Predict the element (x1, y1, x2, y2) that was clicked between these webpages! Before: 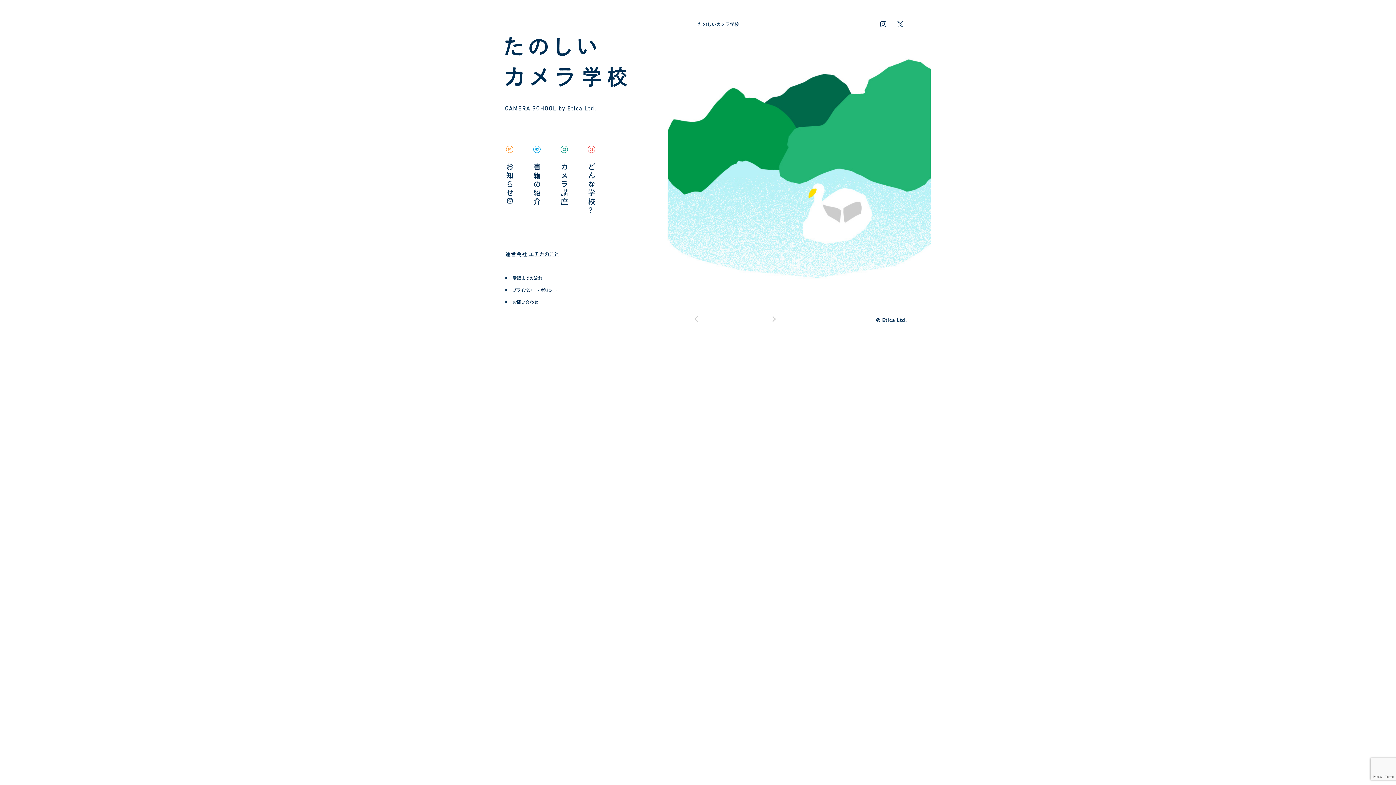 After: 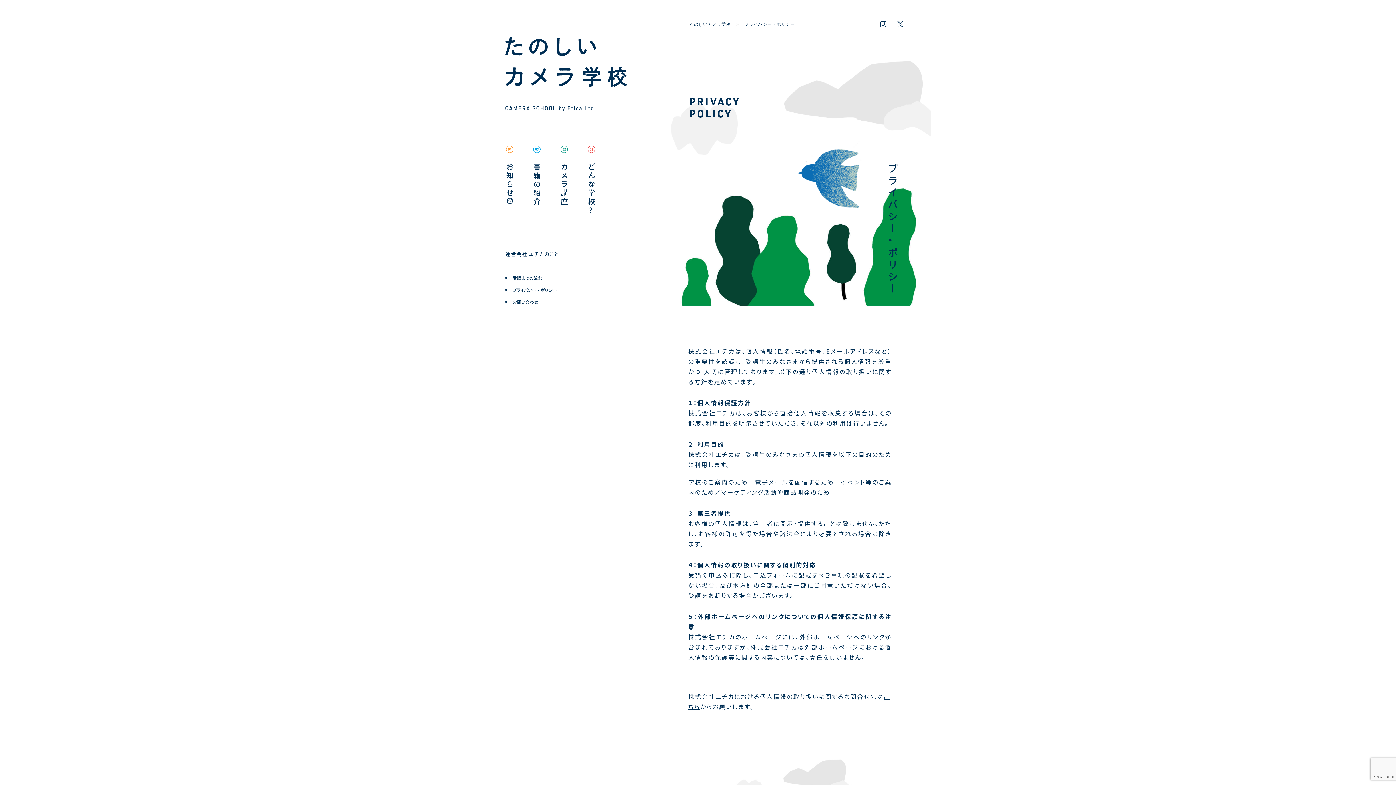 Action: label: プライバシー ・ ポリシー bbox: (512, 283, 557, 295)